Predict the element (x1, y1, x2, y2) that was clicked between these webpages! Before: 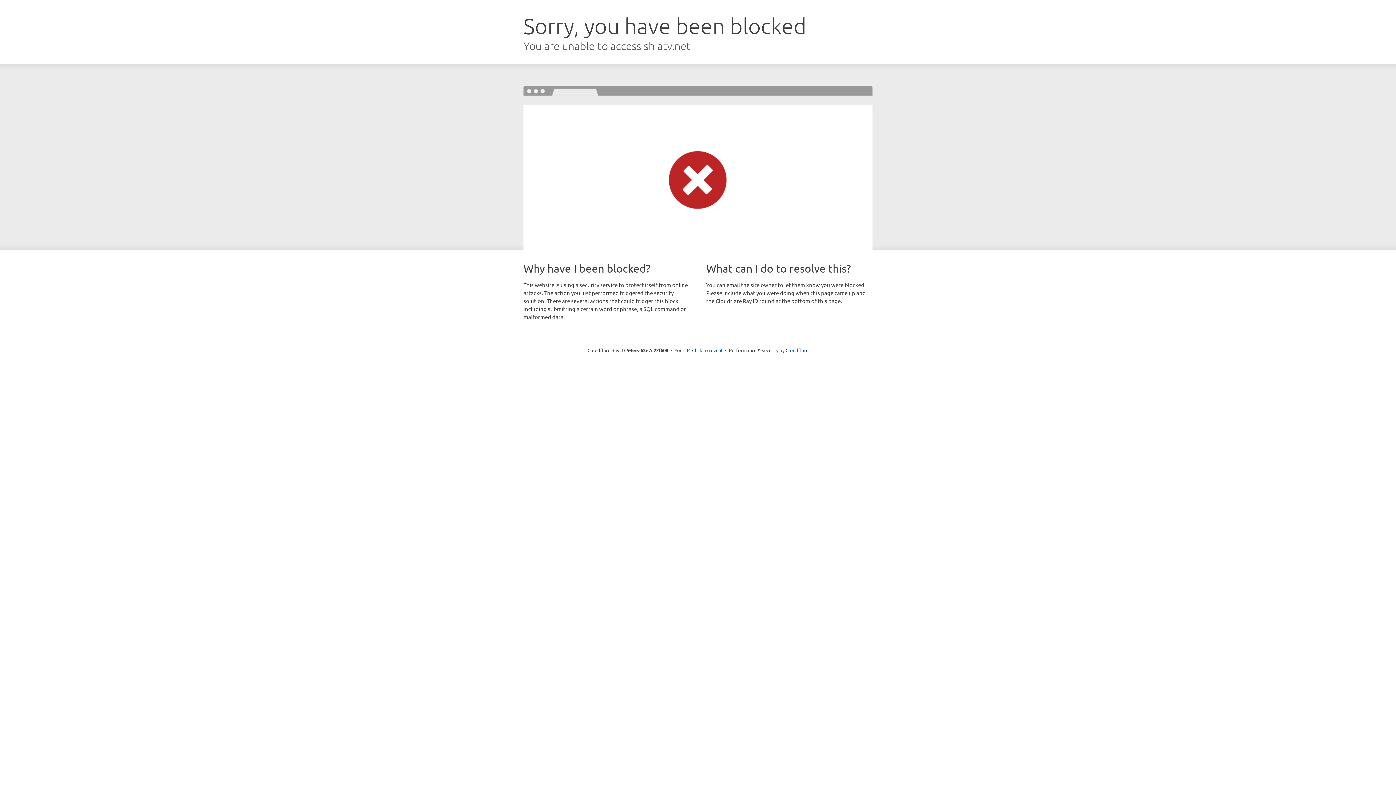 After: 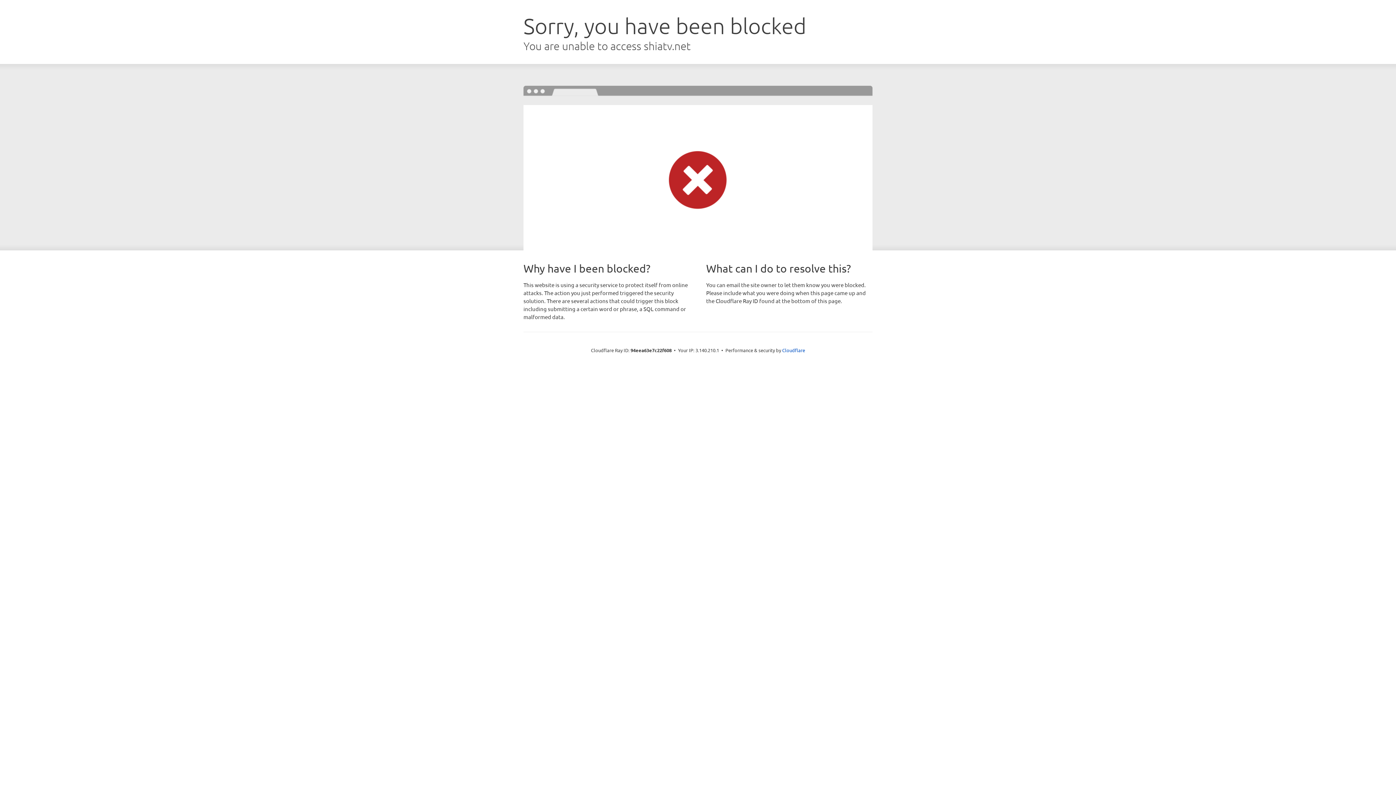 Action: label: Click to reveal bbox: (692, 346, 722, 353)